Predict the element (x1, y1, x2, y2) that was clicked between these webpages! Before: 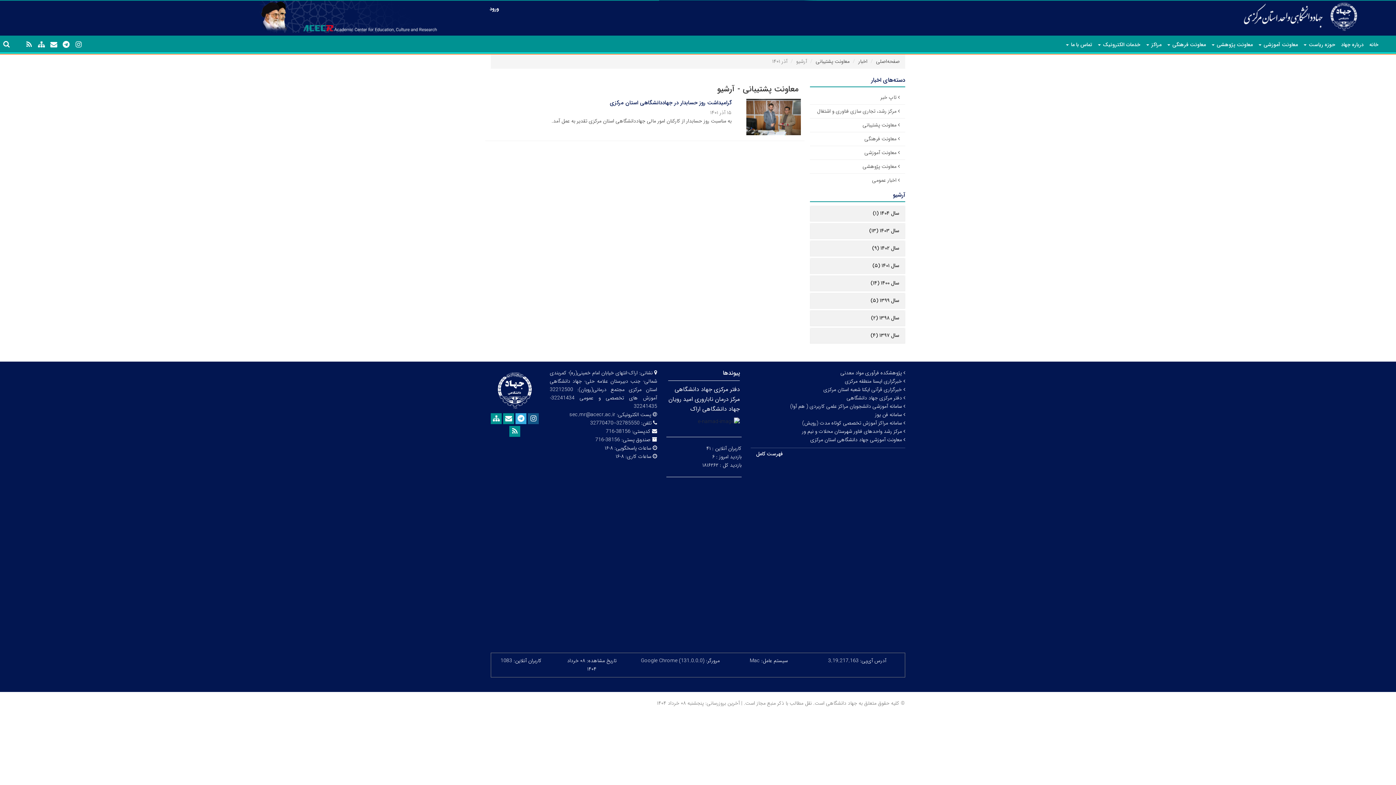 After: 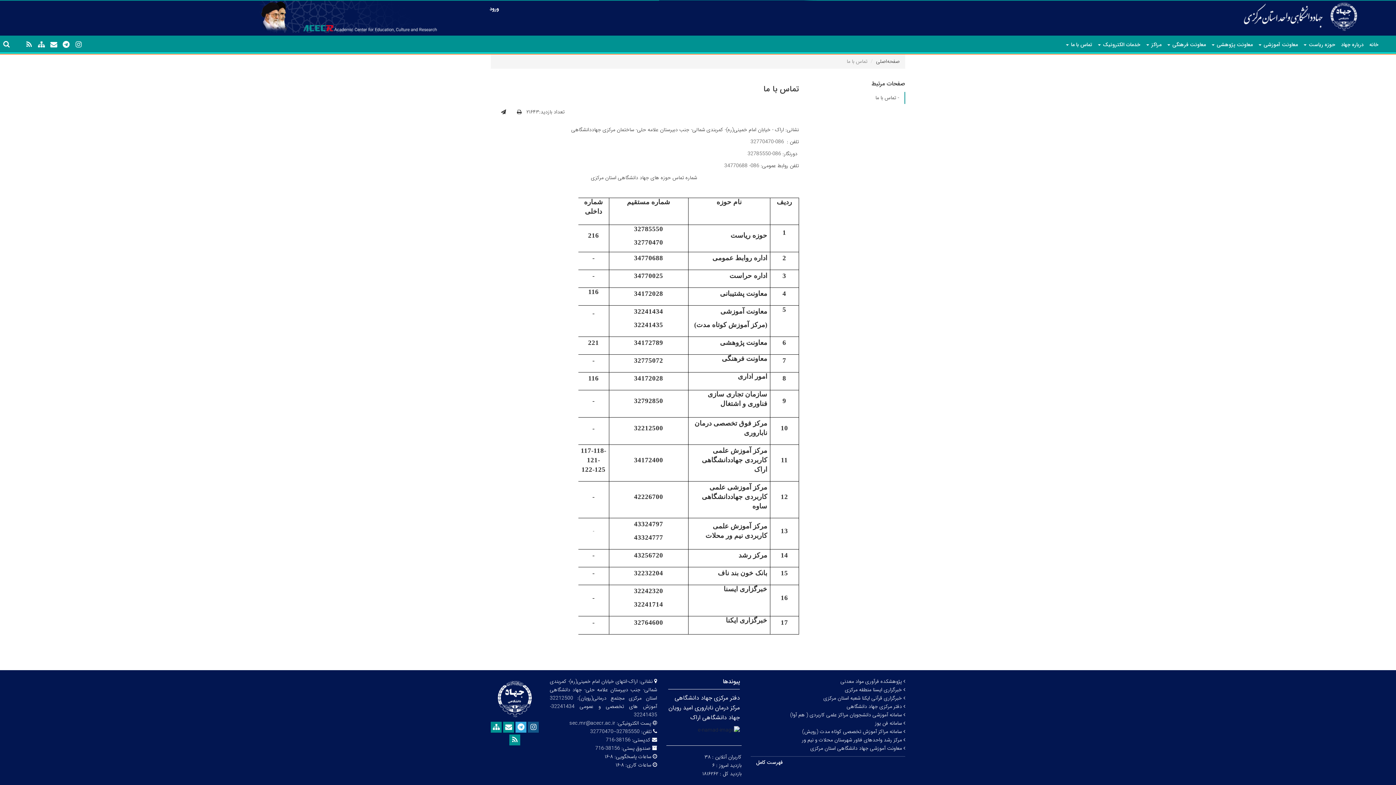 Action: label: تماس با ما  bbox: (1063, 35, 1095, 53)